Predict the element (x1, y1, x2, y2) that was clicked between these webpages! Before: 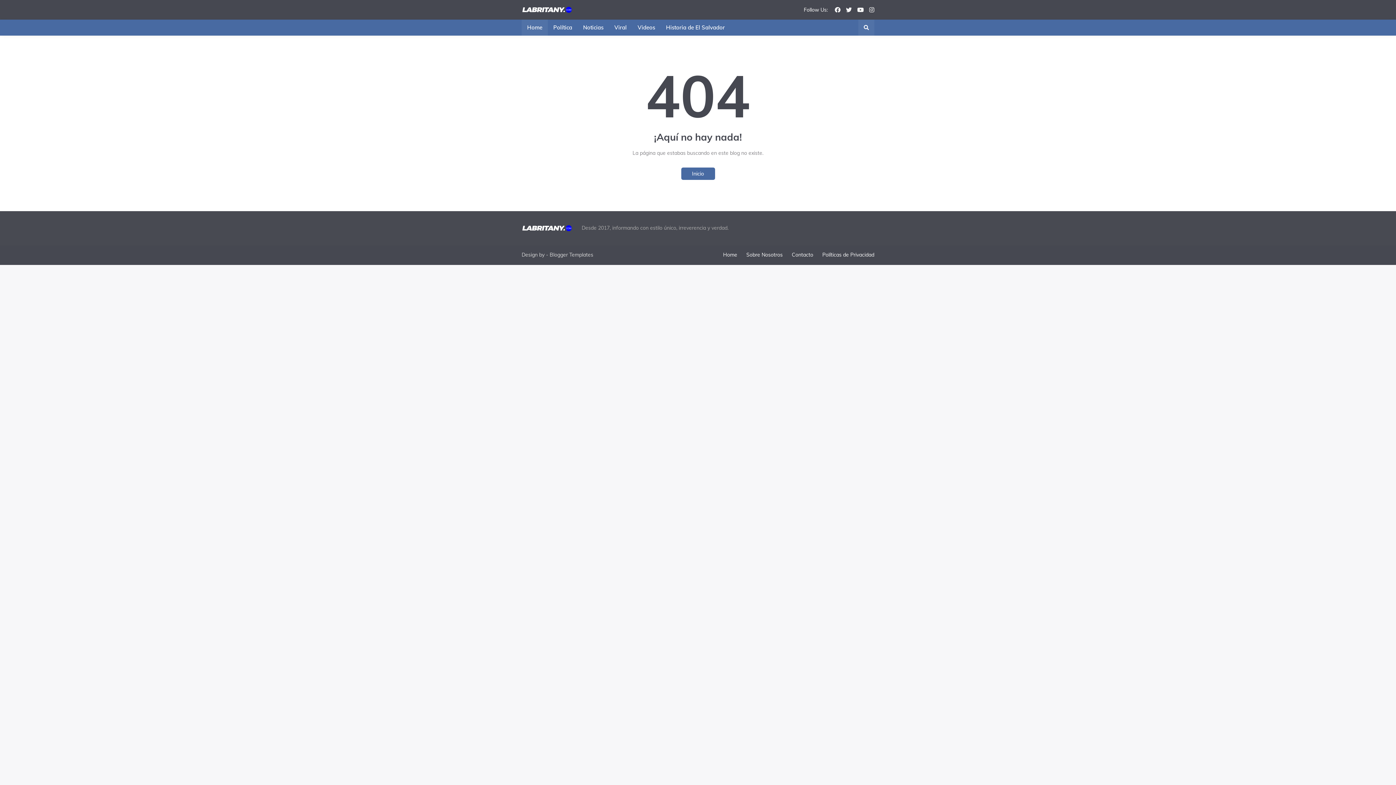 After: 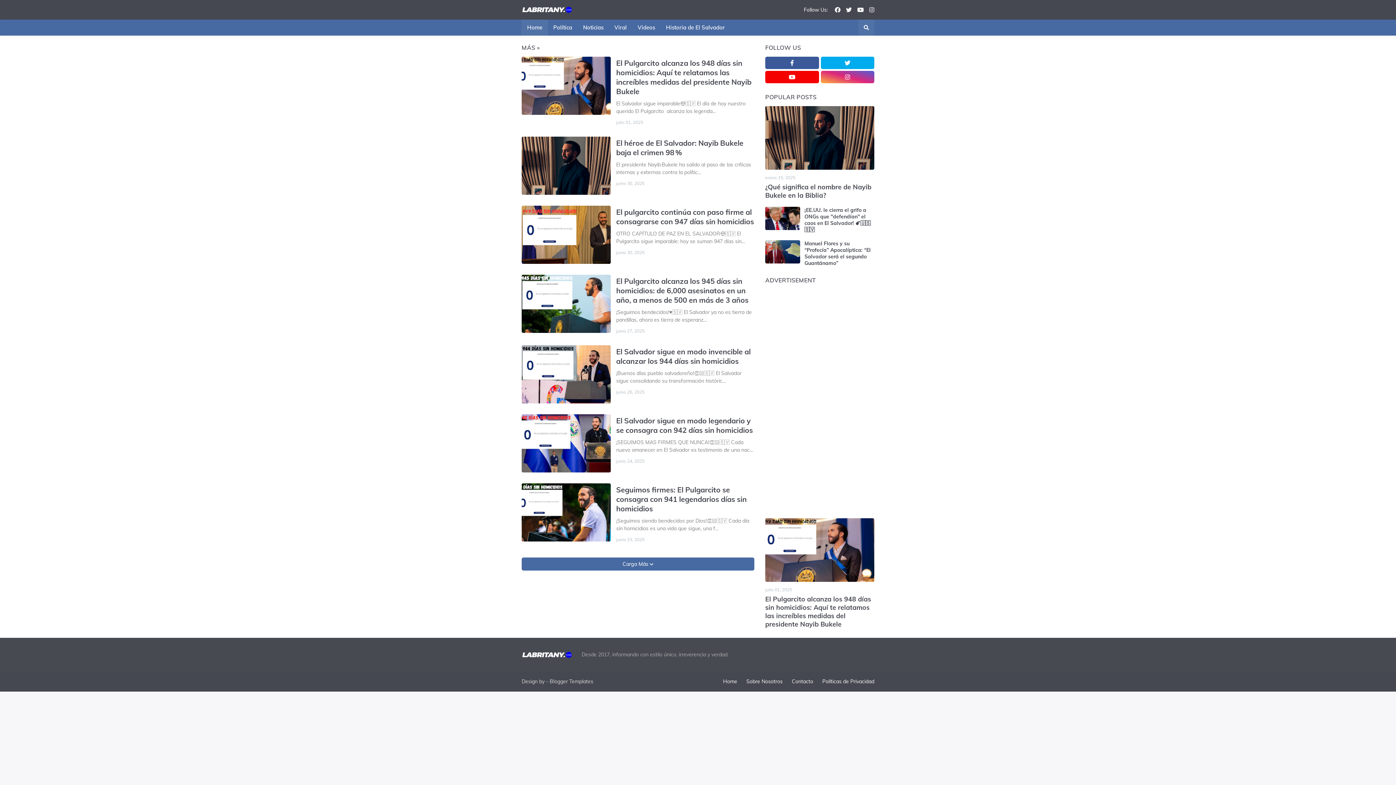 Action: bbox: (681, 167, 715, 180) label: Inicio